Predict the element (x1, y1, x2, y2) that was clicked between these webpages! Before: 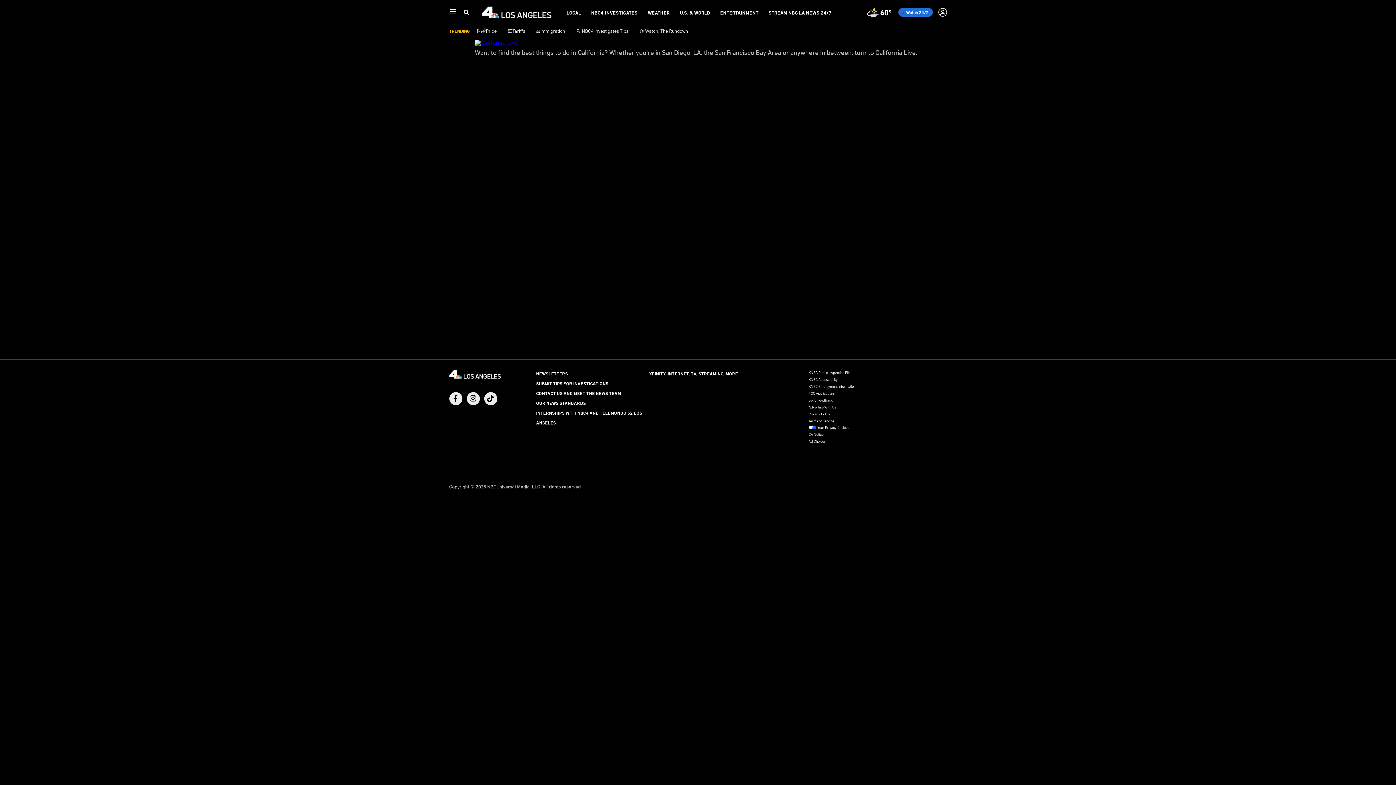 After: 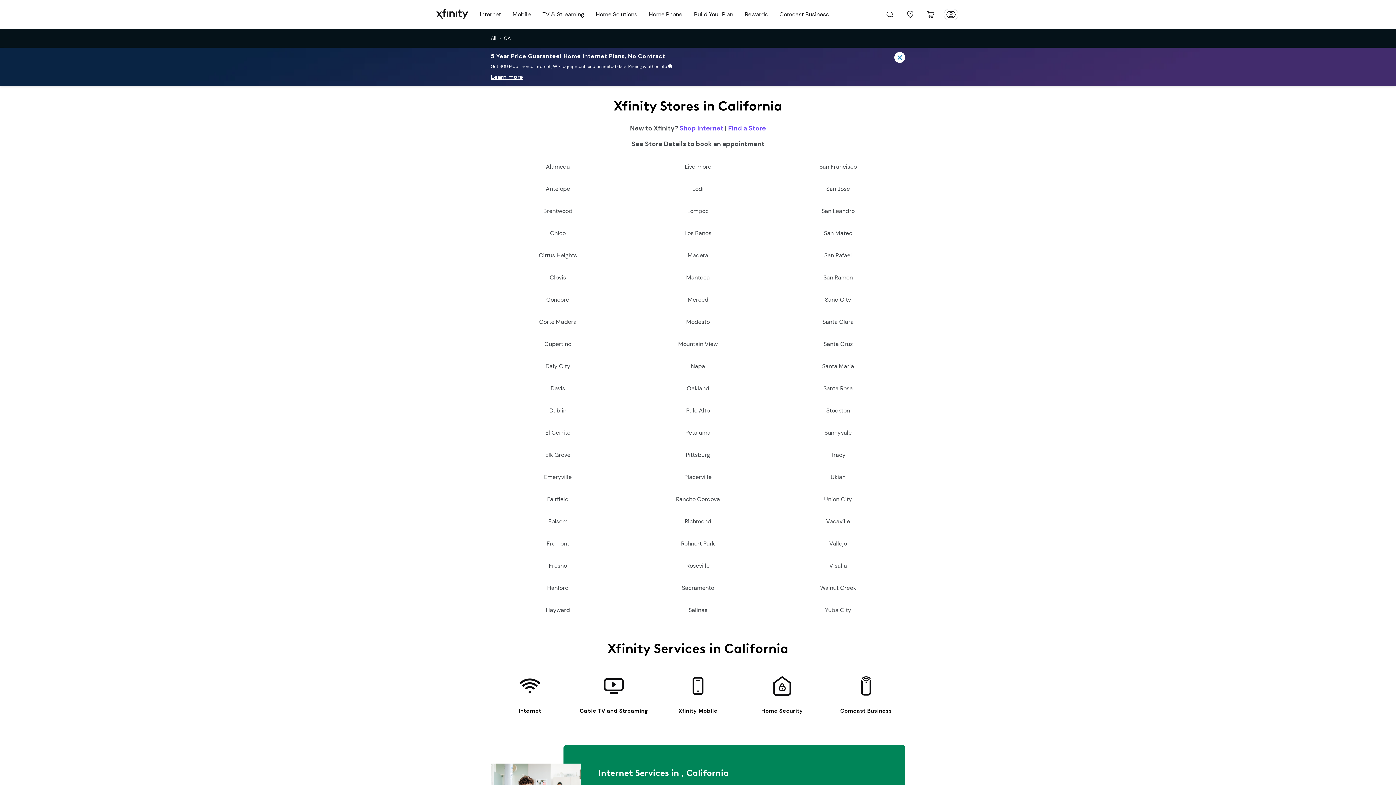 Action: bbox: (649, 370, 738, 376) label: XFINITY: INTERNET, TV, STREAMING, MORE